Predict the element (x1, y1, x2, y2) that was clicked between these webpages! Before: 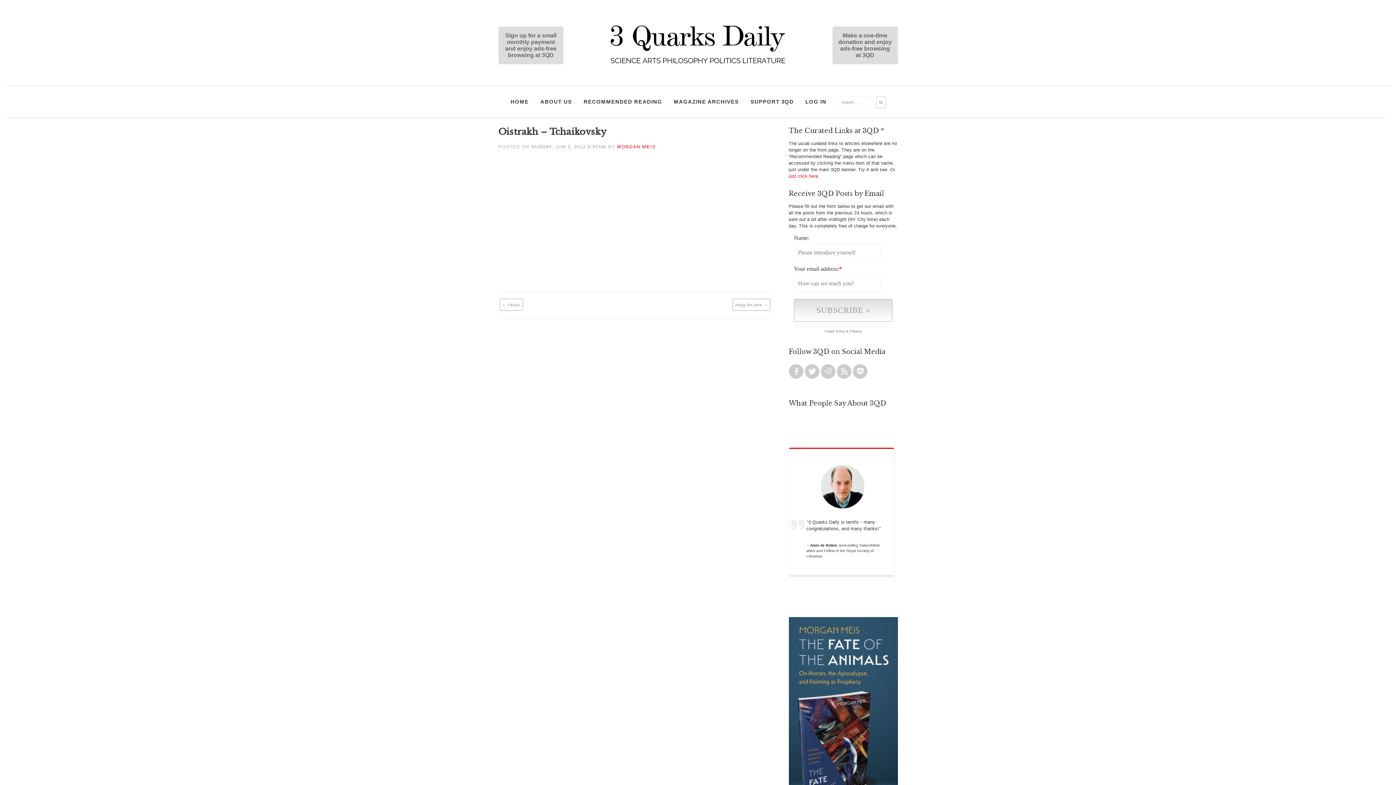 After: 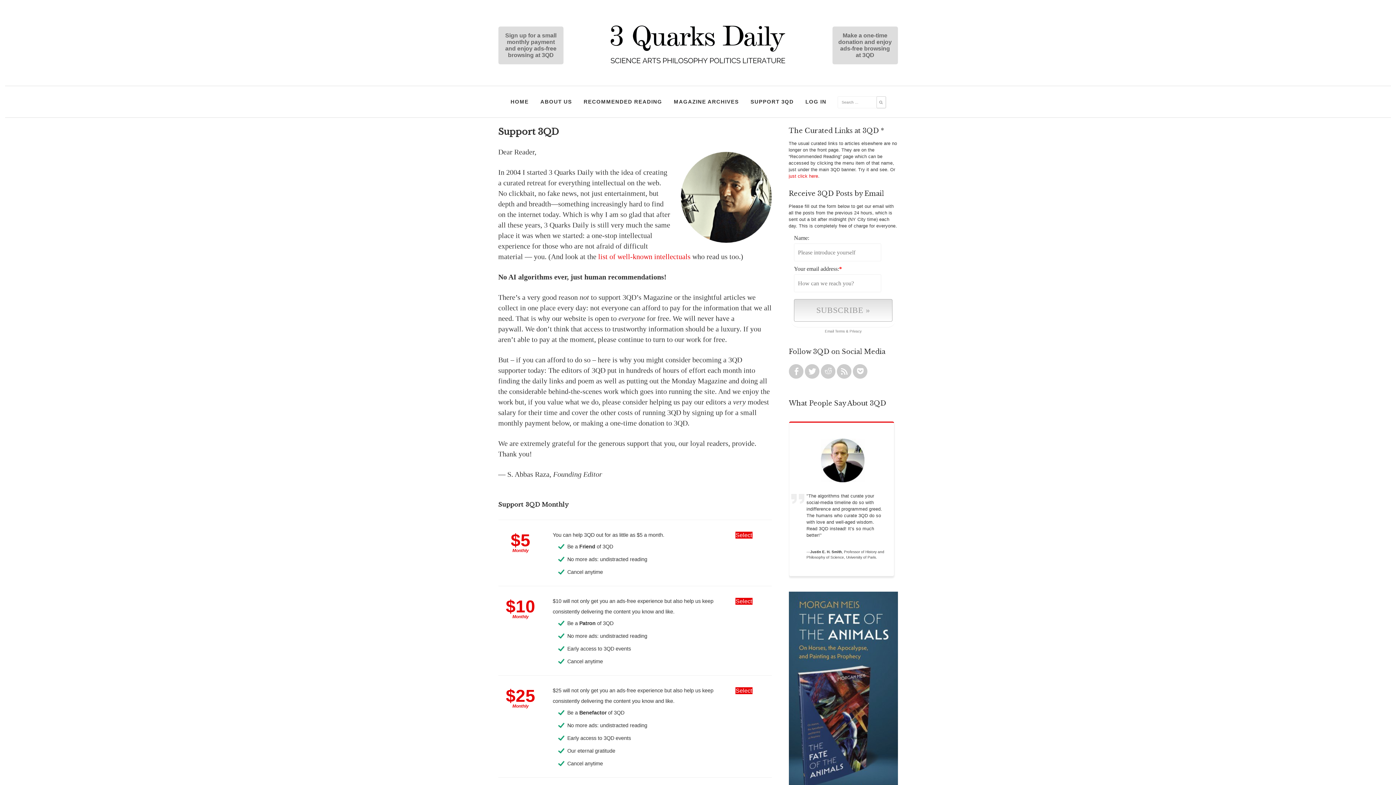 Action: label: Sign up for a small monthly payment and enjoy ads-free browsing at 3QD bbox: (498, 26, 607, 64)